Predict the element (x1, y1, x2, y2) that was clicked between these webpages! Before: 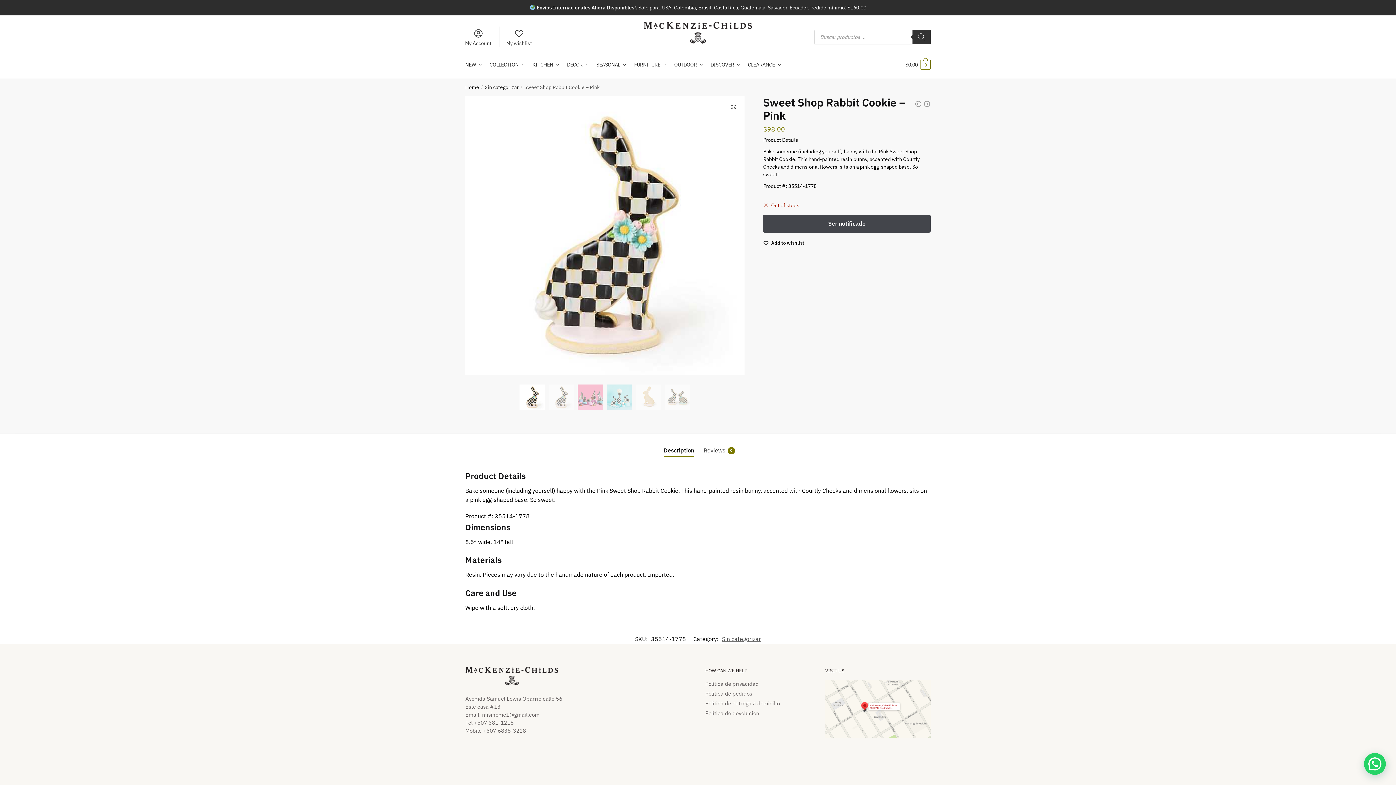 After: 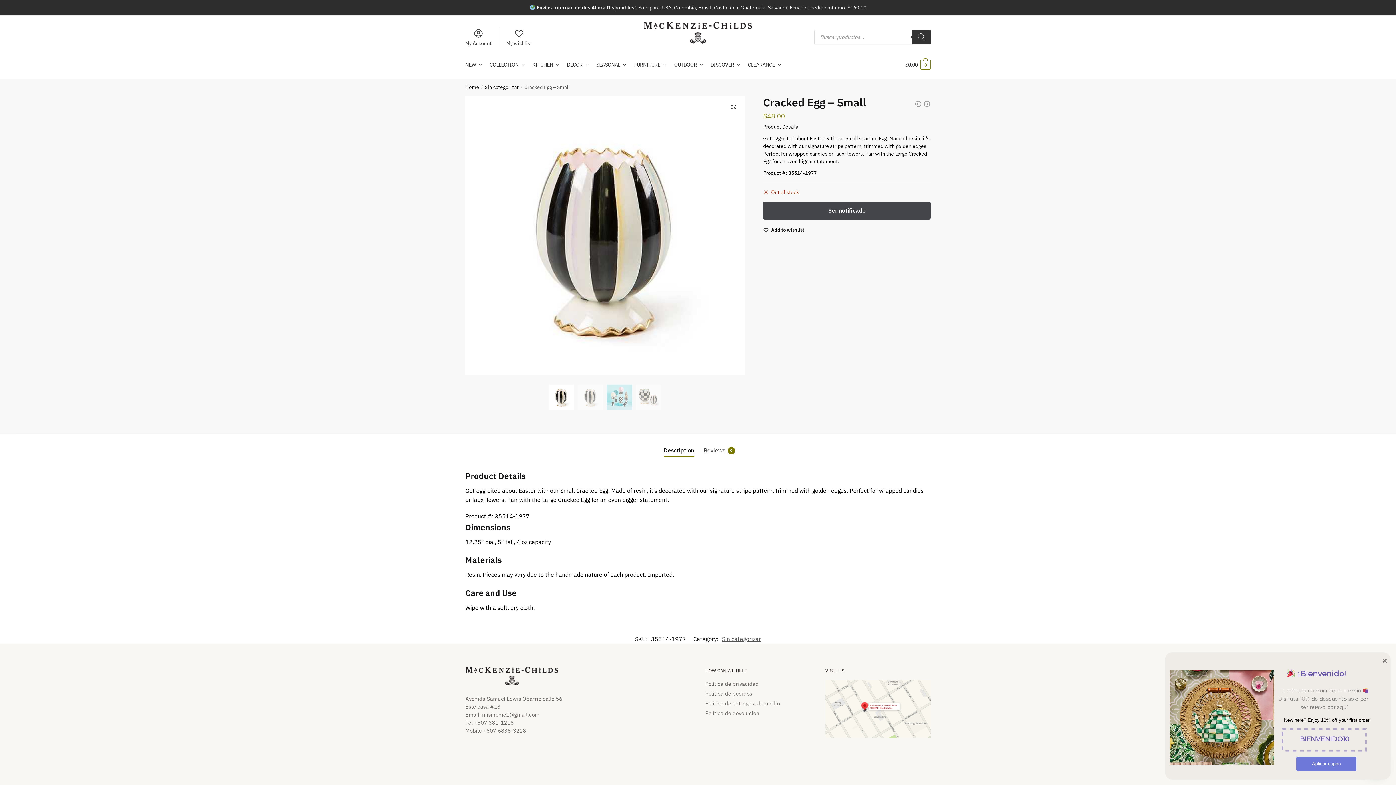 Action: label: Cracked Egg - Small bbox: (914, 100, 922, 107)